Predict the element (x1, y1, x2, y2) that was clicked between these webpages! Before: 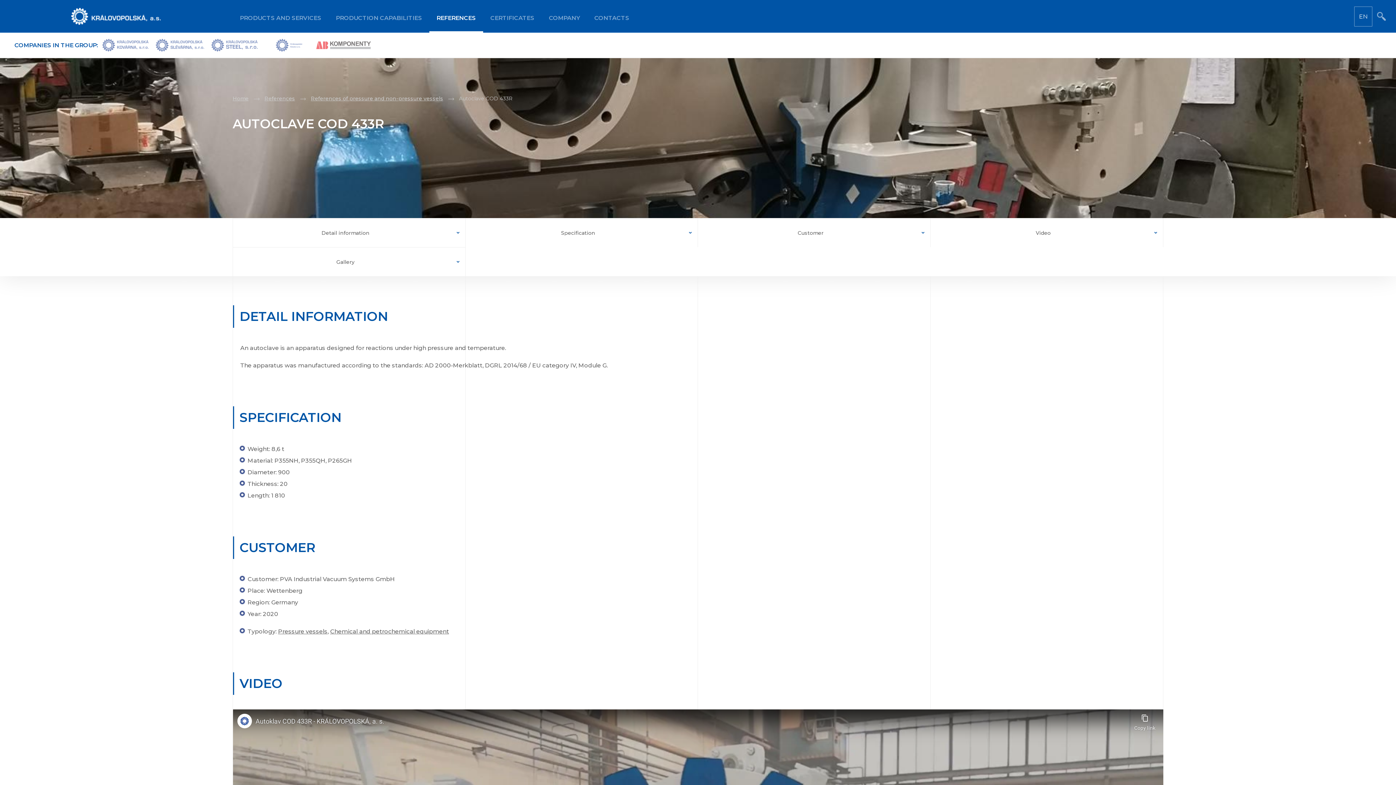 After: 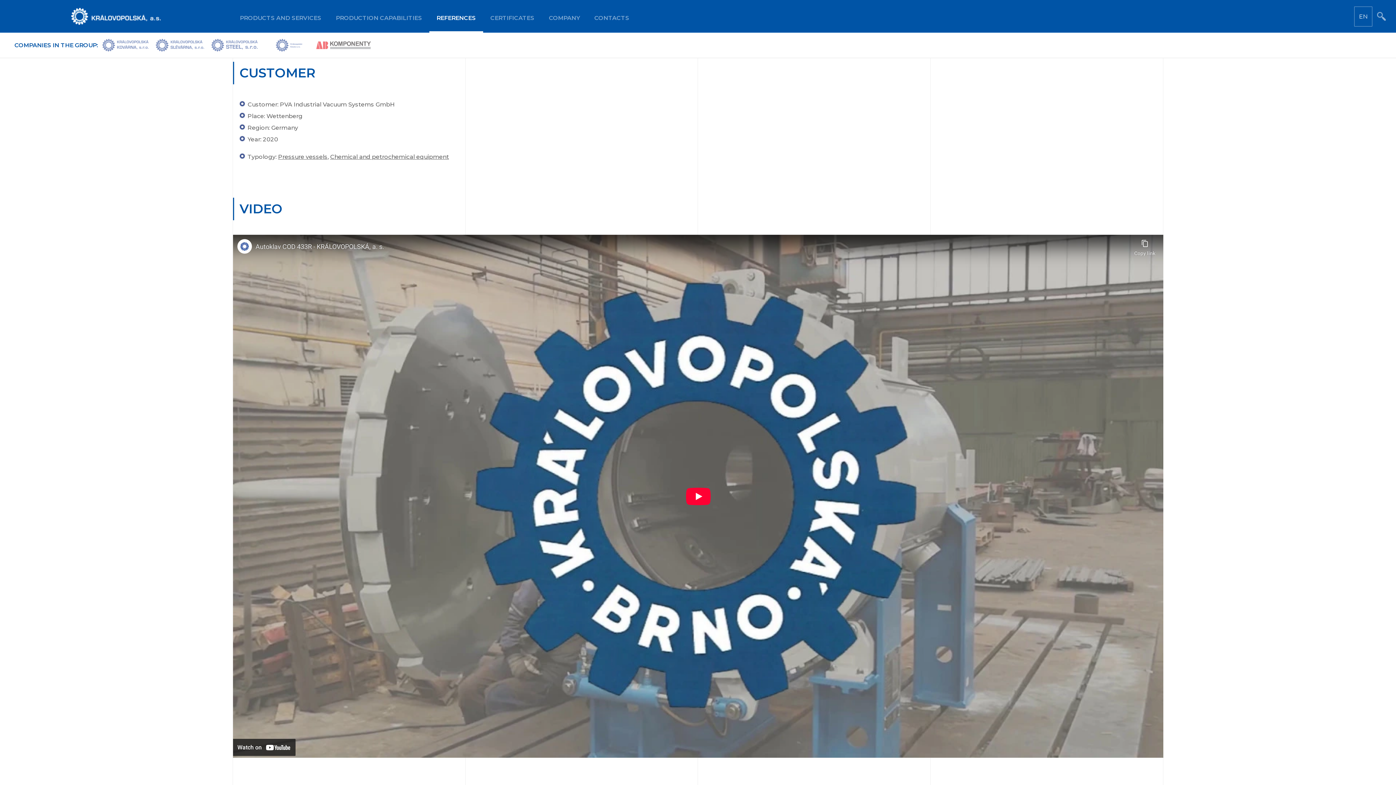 Action: bbox: (698, 218, 930, 247) label: Customer